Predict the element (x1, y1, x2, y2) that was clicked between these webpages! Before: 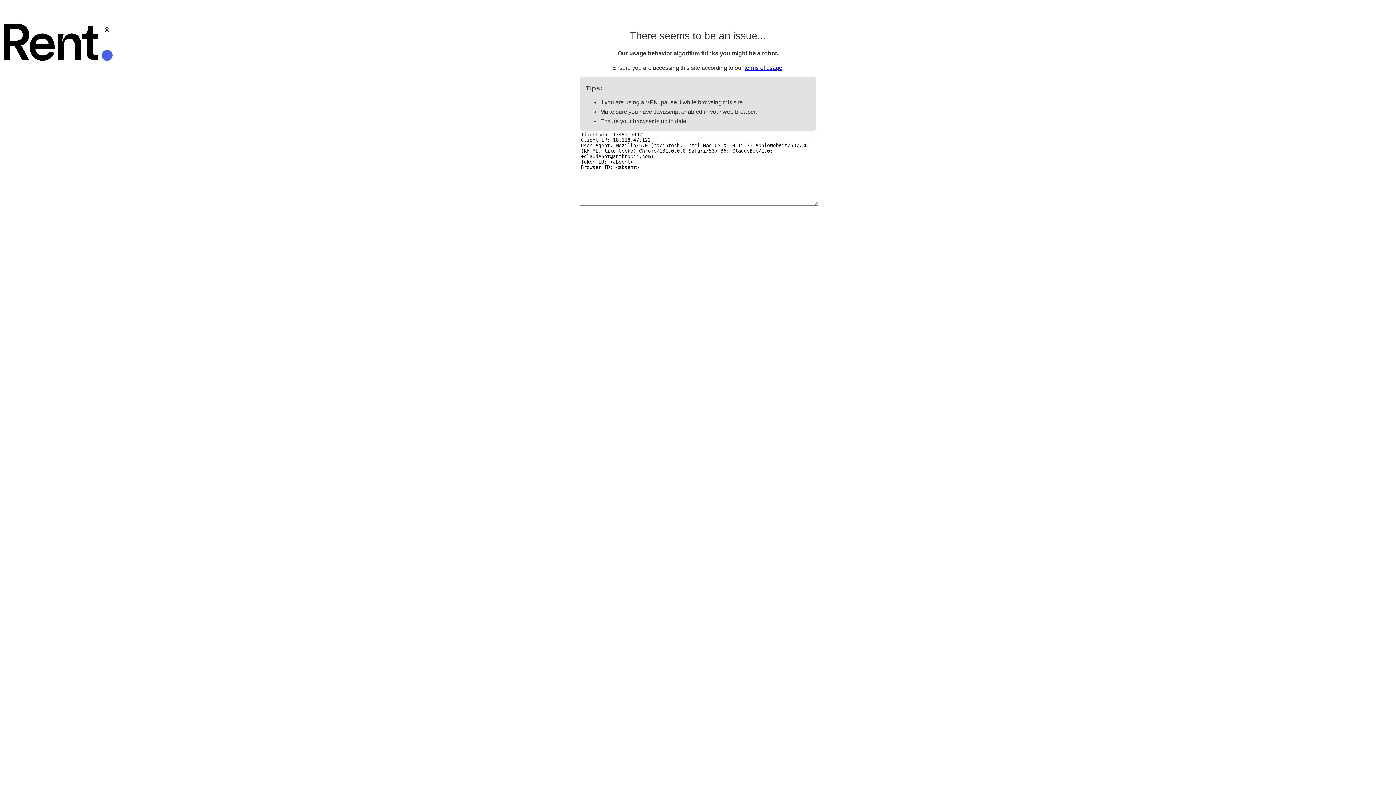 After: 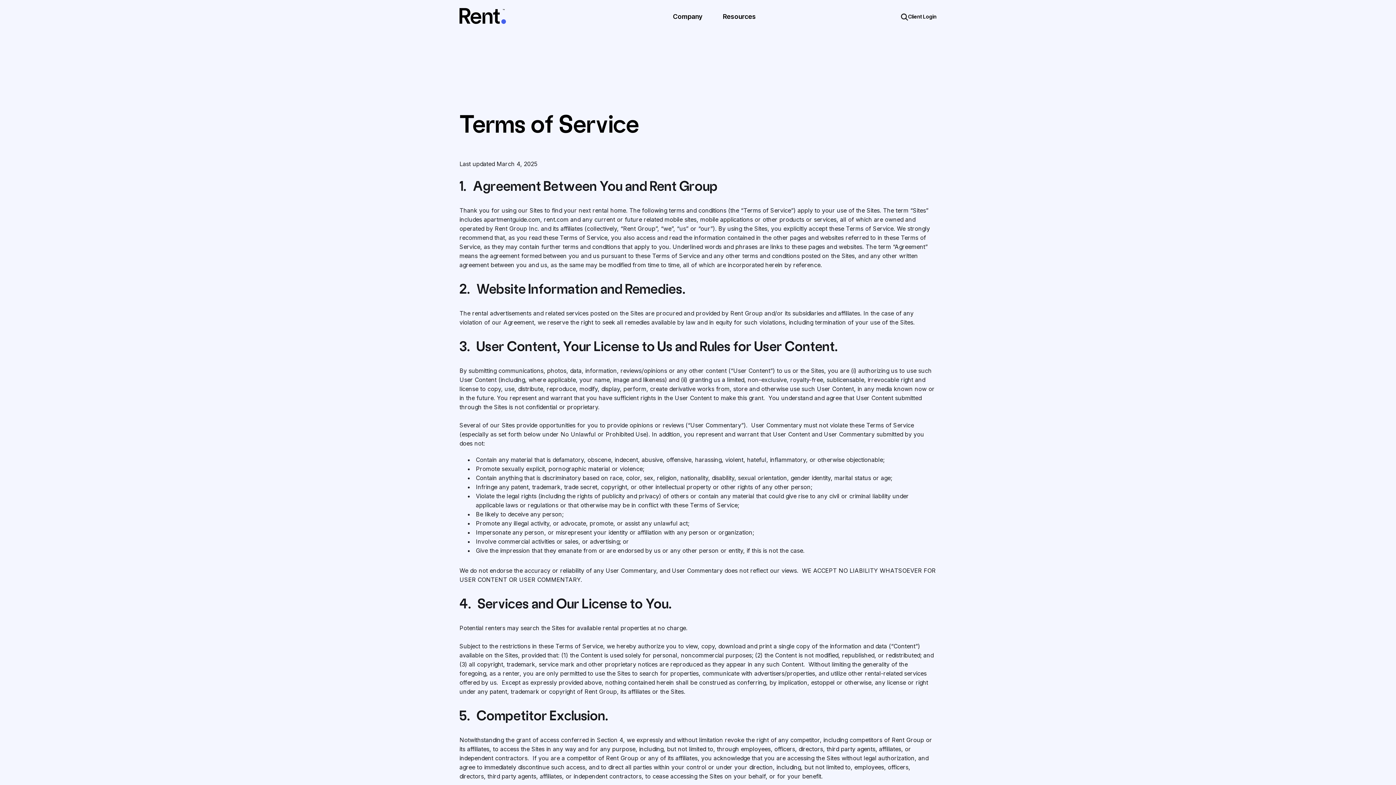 Action: label: terms of usage bbox: (744, 64, 782, 70)